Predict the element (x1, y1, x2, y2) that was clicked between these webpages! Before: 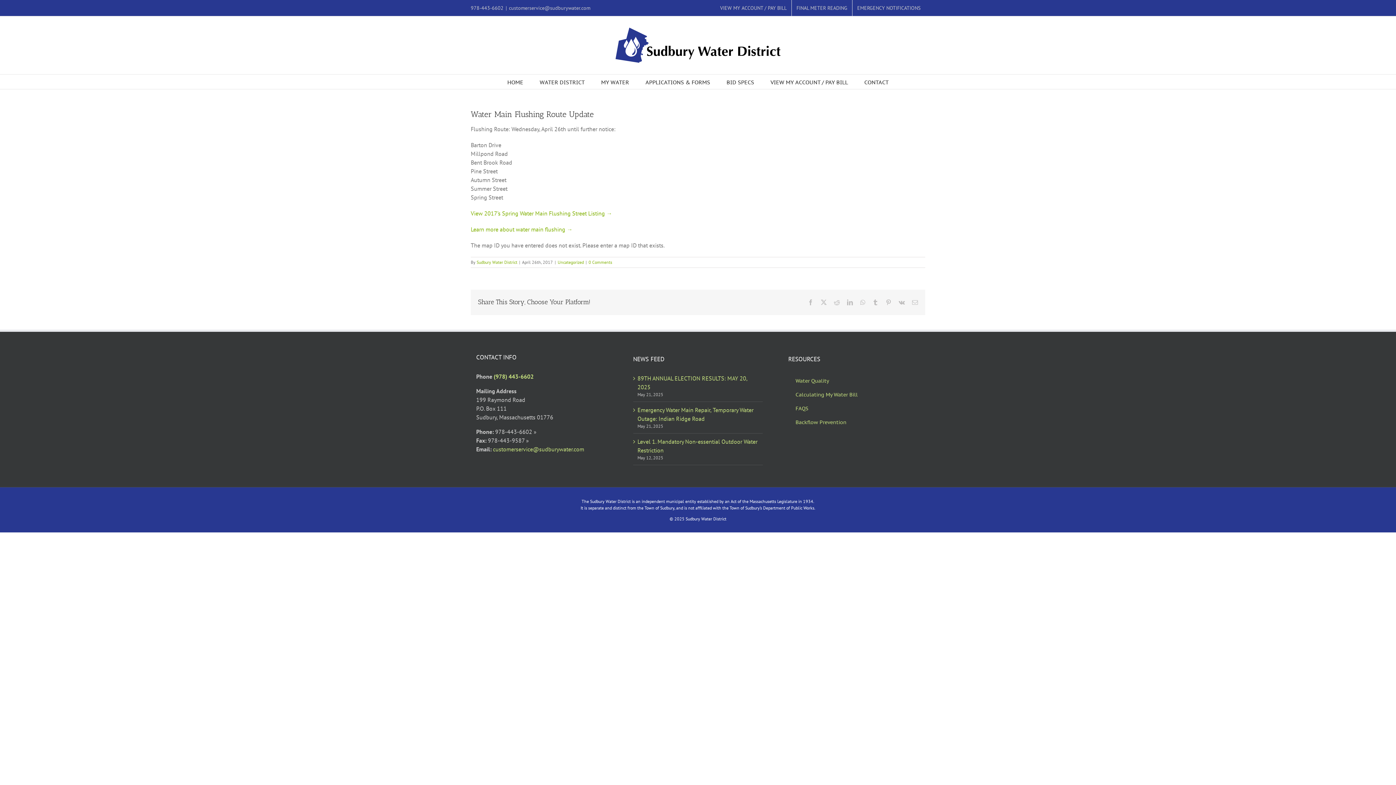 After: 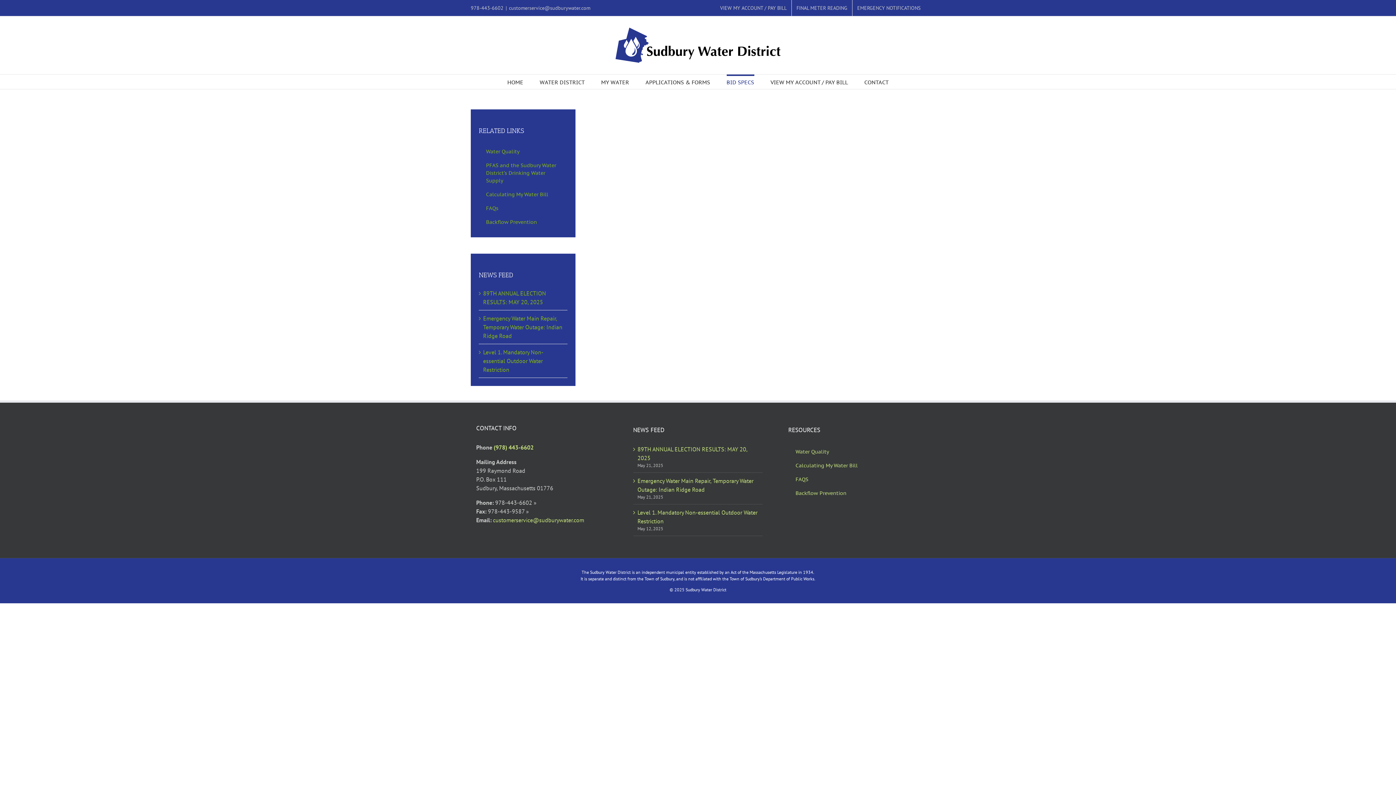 Action: label: BID SPECS bbox: (726, 74, 754, 89)